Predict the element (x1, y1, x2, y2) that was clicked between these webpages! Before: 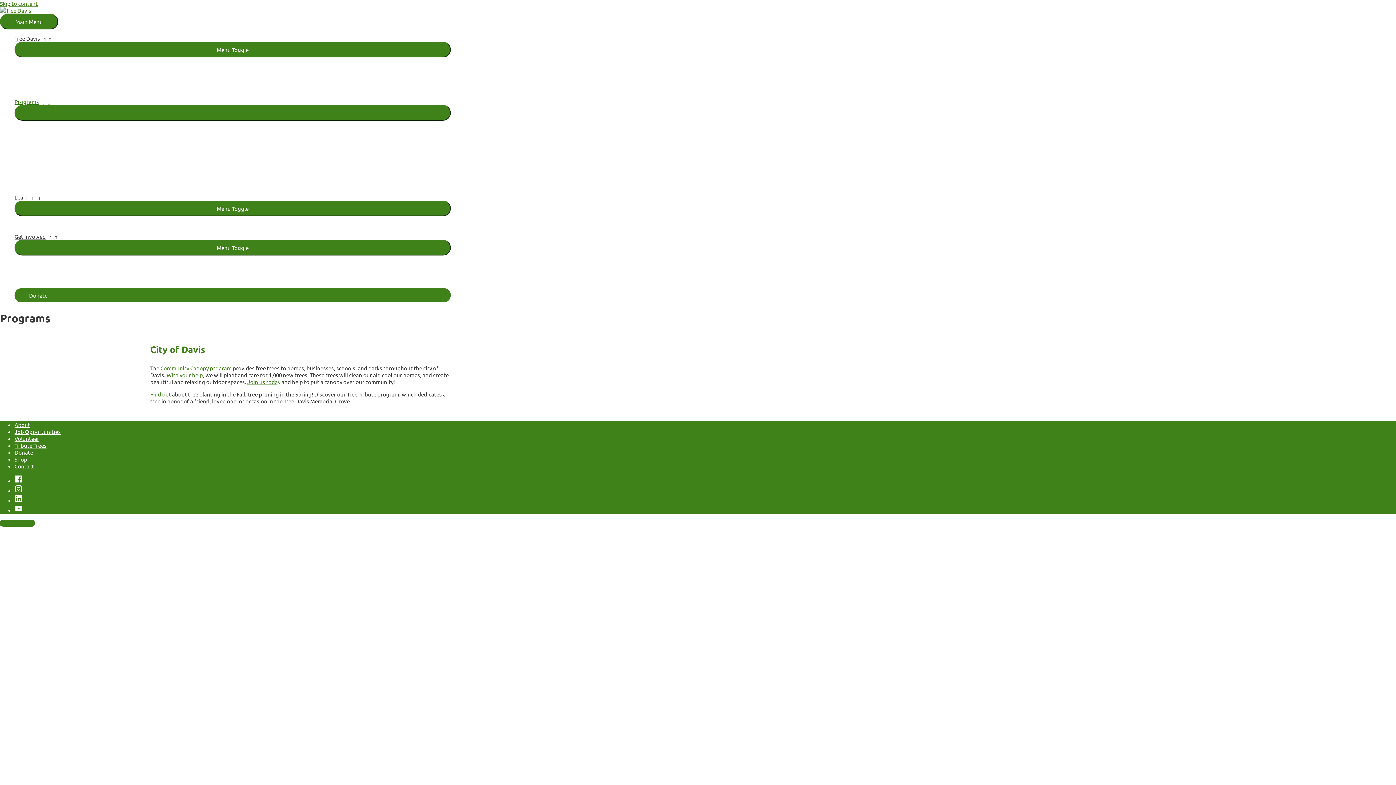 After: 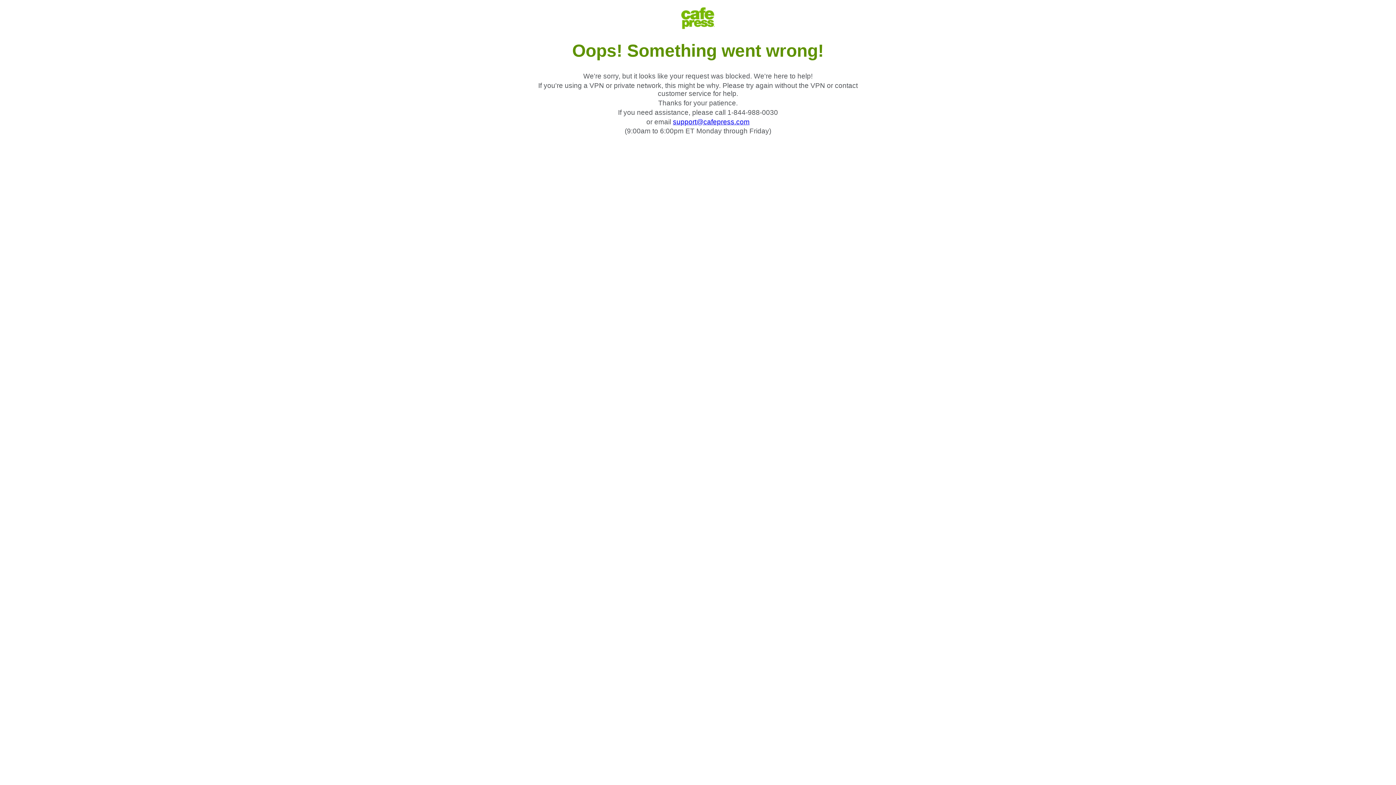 Action: label: Shop bbox: (14, 455, 36, 462)